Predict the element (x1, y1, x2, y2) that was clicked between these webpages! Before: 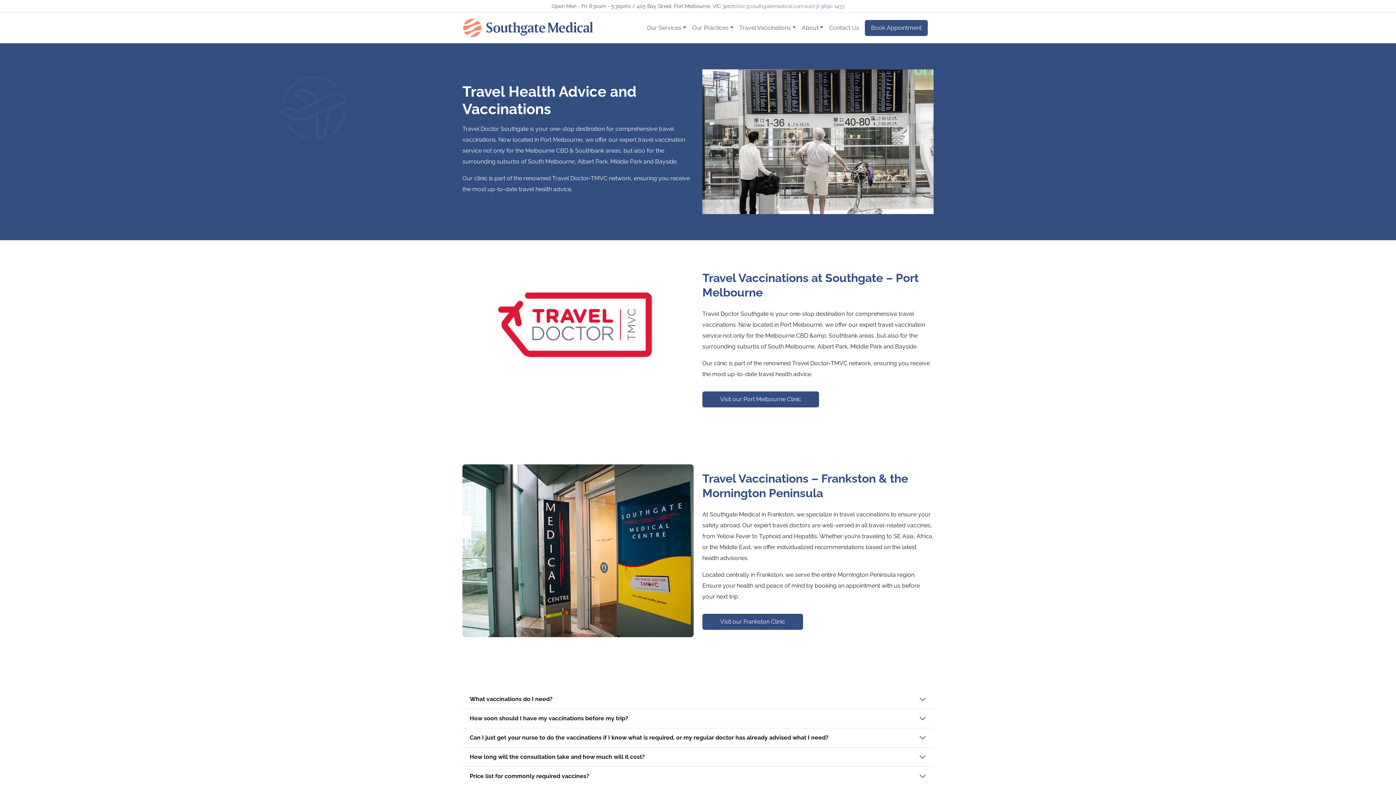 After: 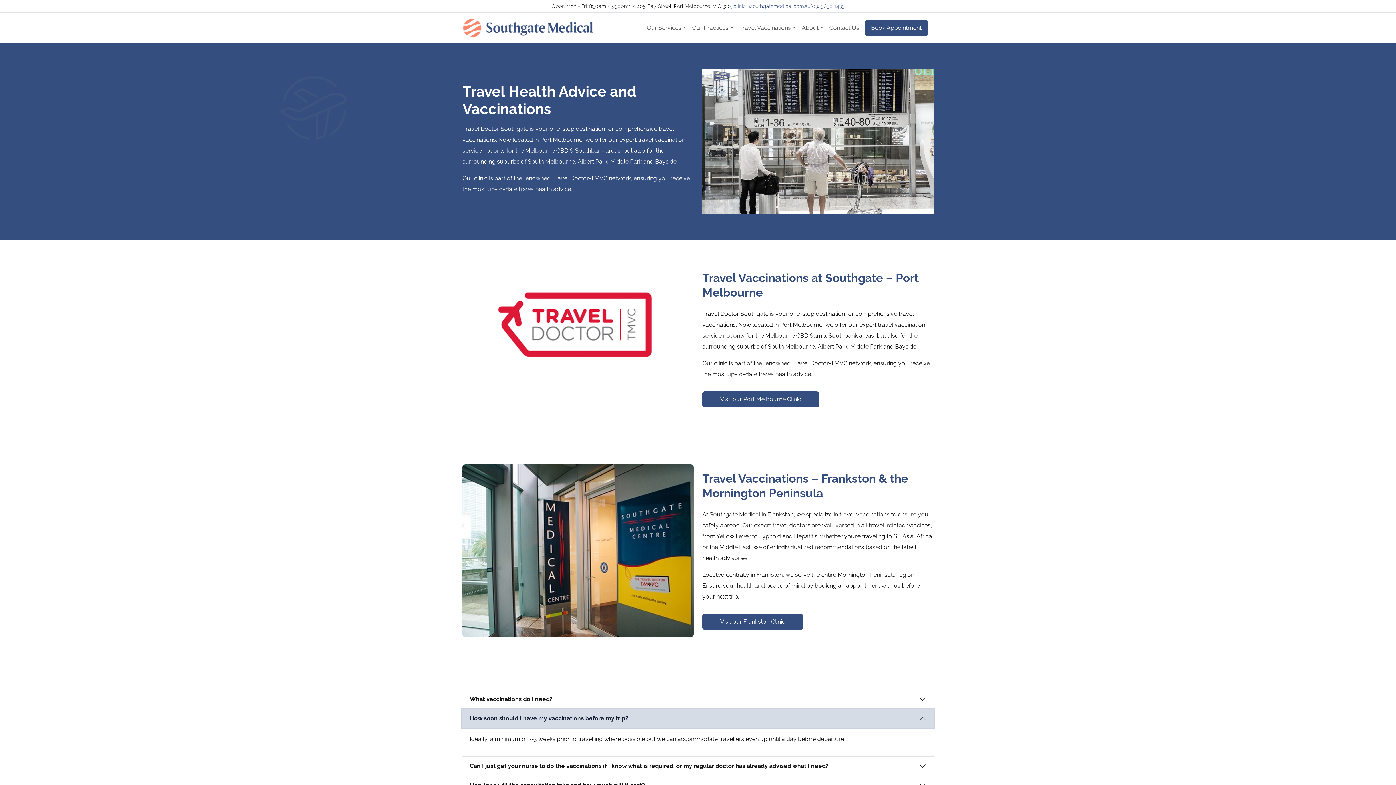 Action: bbox: (462, 709, 933, 728) label: How soon should I have my vaccinations before my trip?